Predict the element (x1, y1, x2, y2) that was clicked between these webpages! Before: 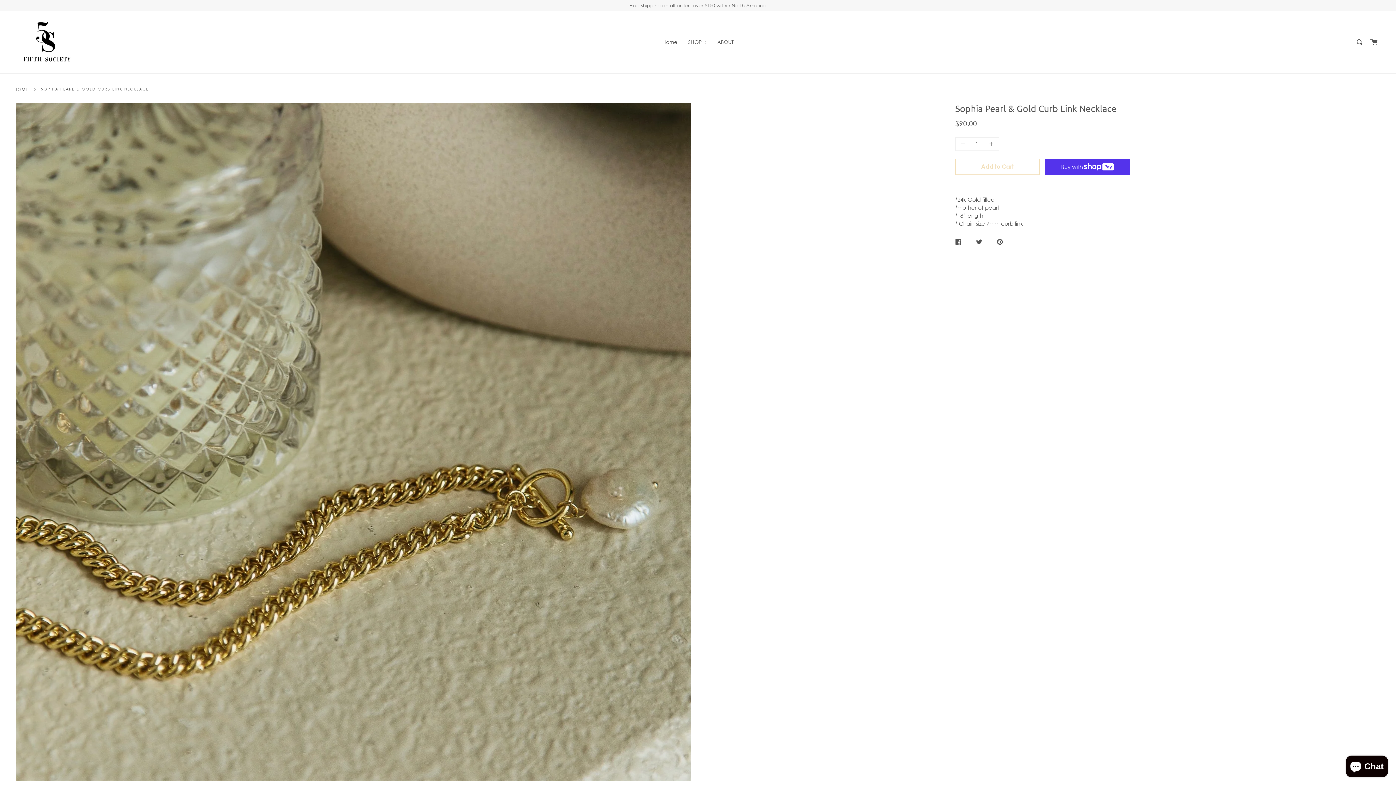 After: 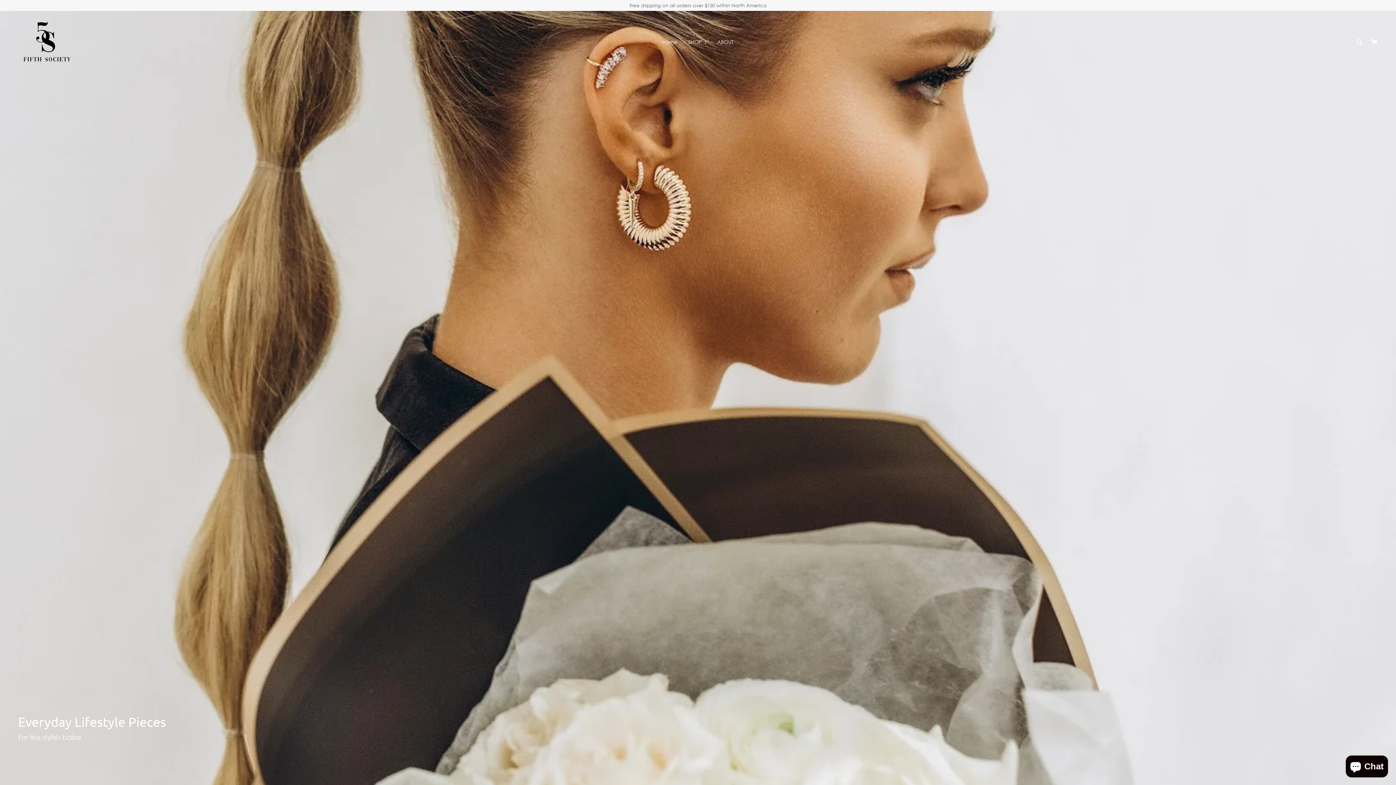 Action: bbox: (657, 10, 682, 73) label: Home